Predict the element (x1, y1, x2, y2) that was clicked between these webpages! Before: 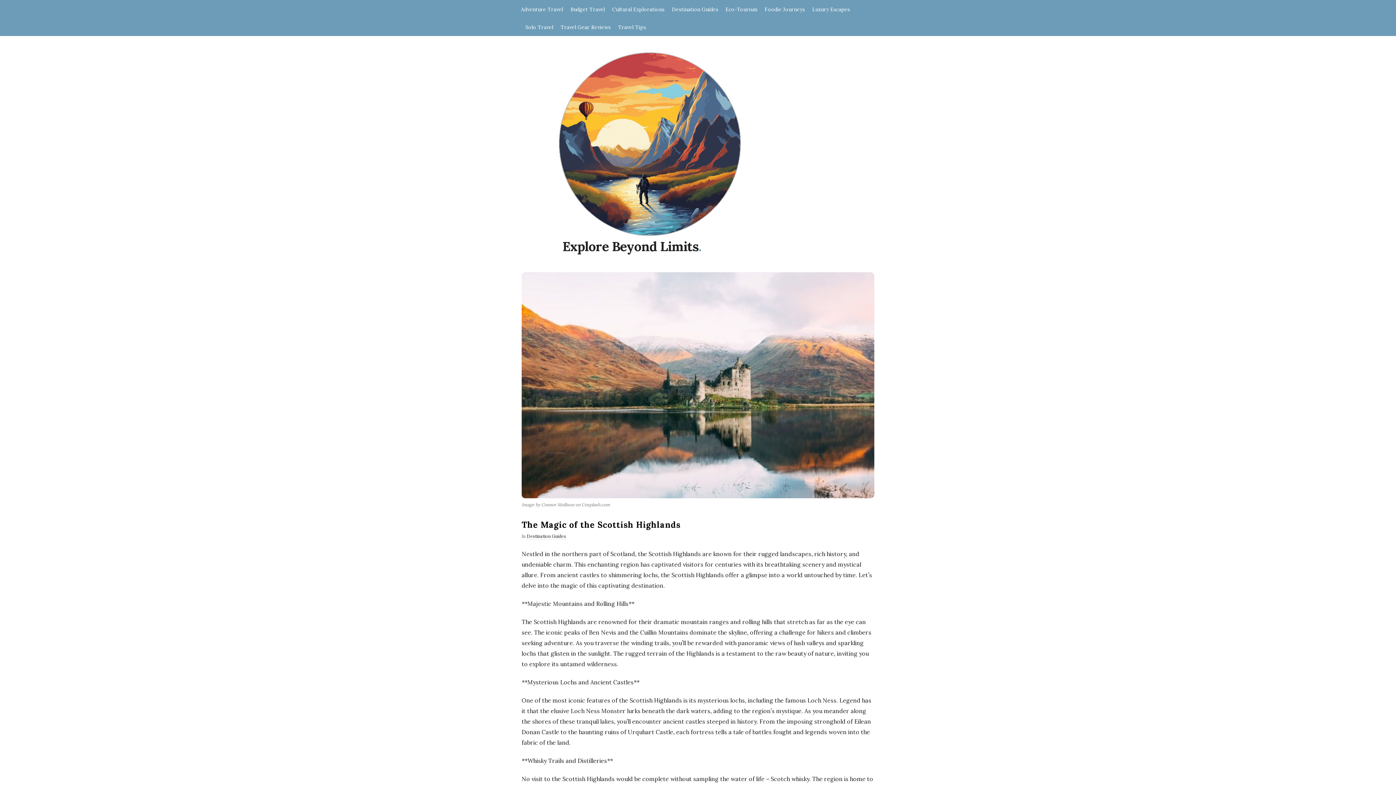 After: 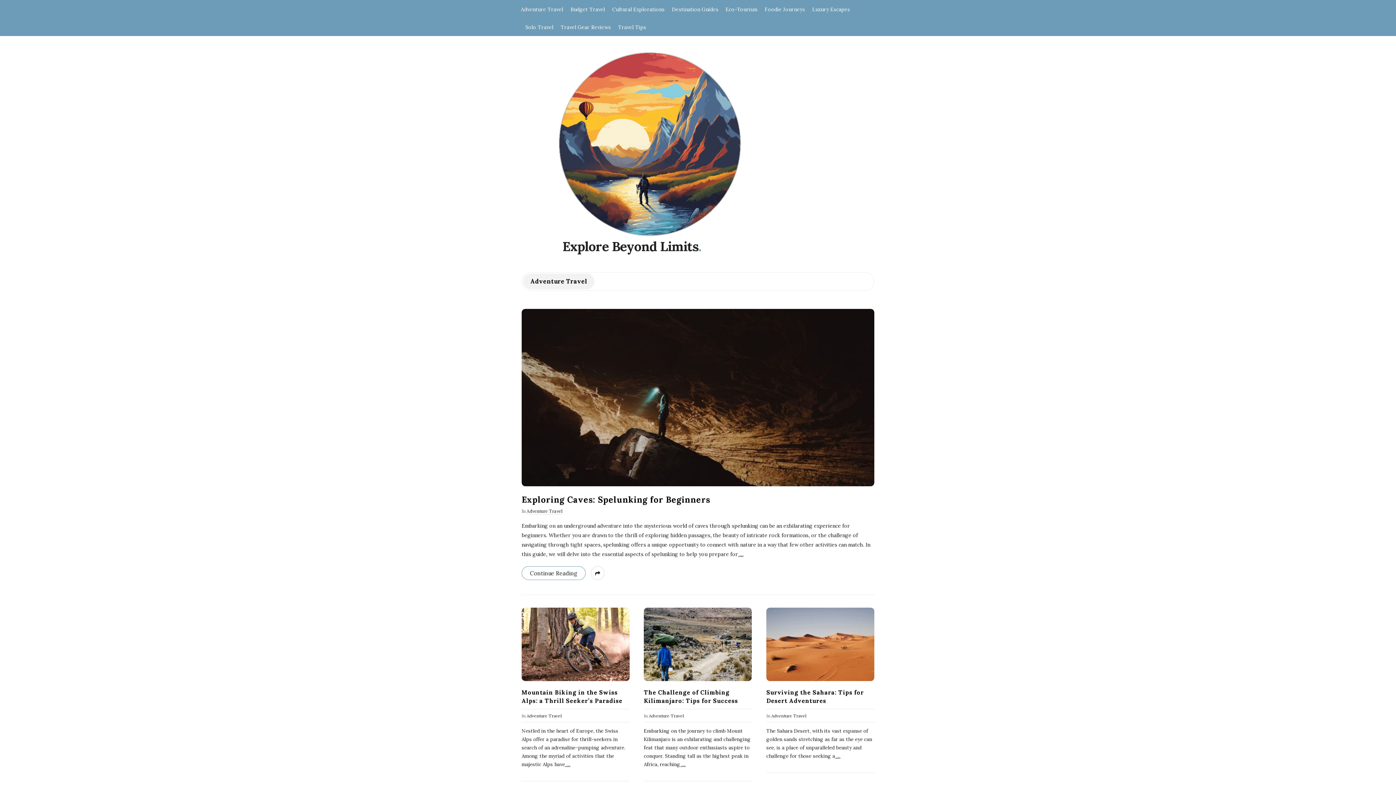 Action: bbox: (517, 0, 566, 17) label: Adventure Travel